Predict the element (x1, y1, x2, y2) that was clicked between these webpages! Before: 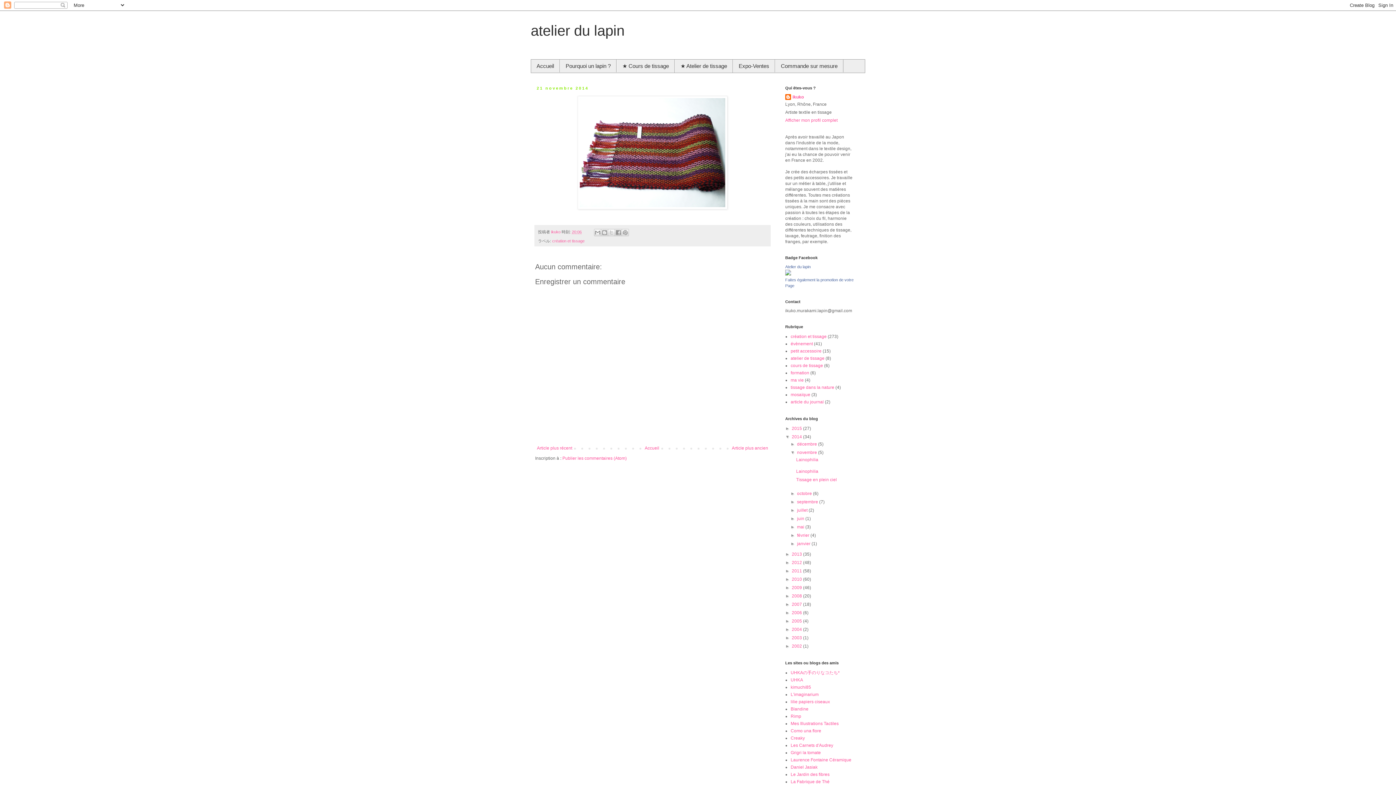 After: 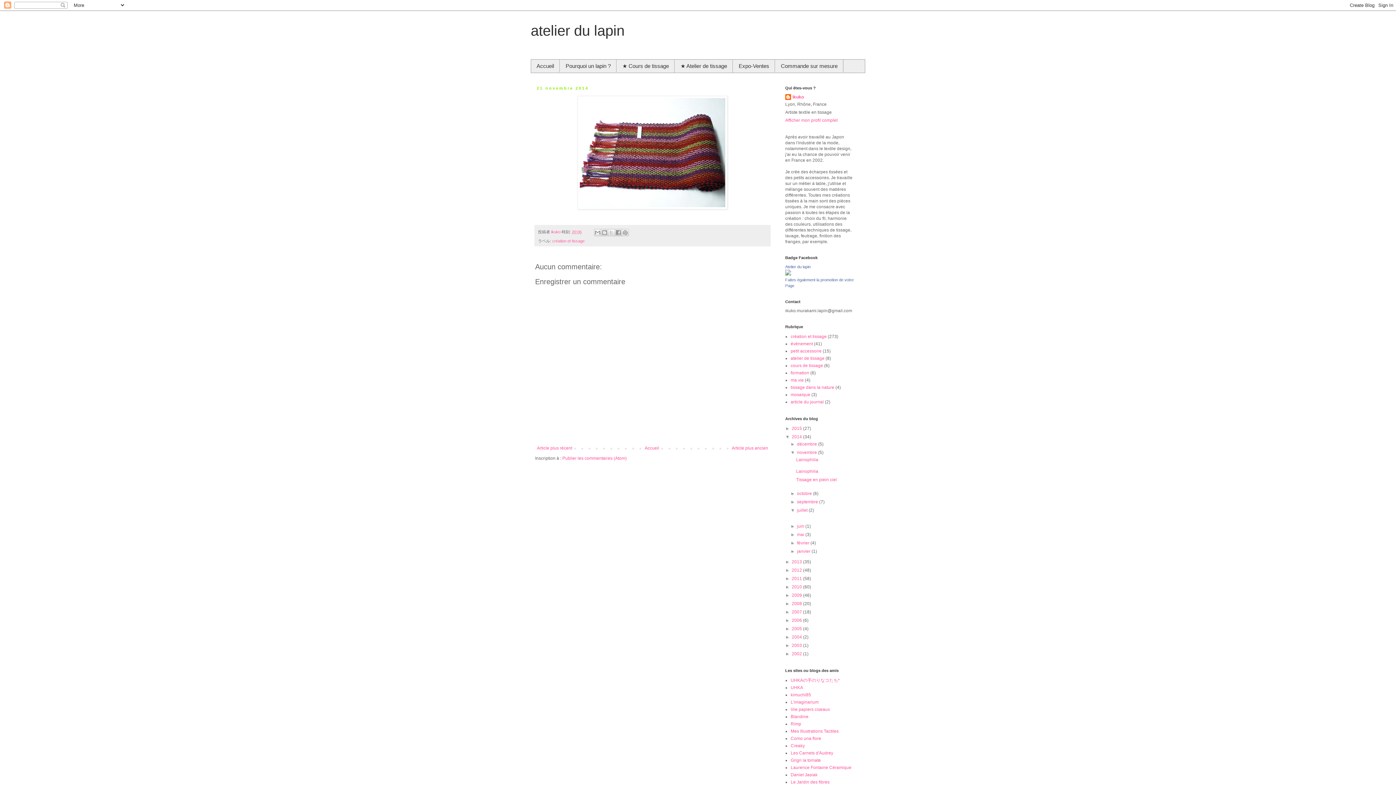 Action: label: ►   bbox: (790, 508, 797, 513)